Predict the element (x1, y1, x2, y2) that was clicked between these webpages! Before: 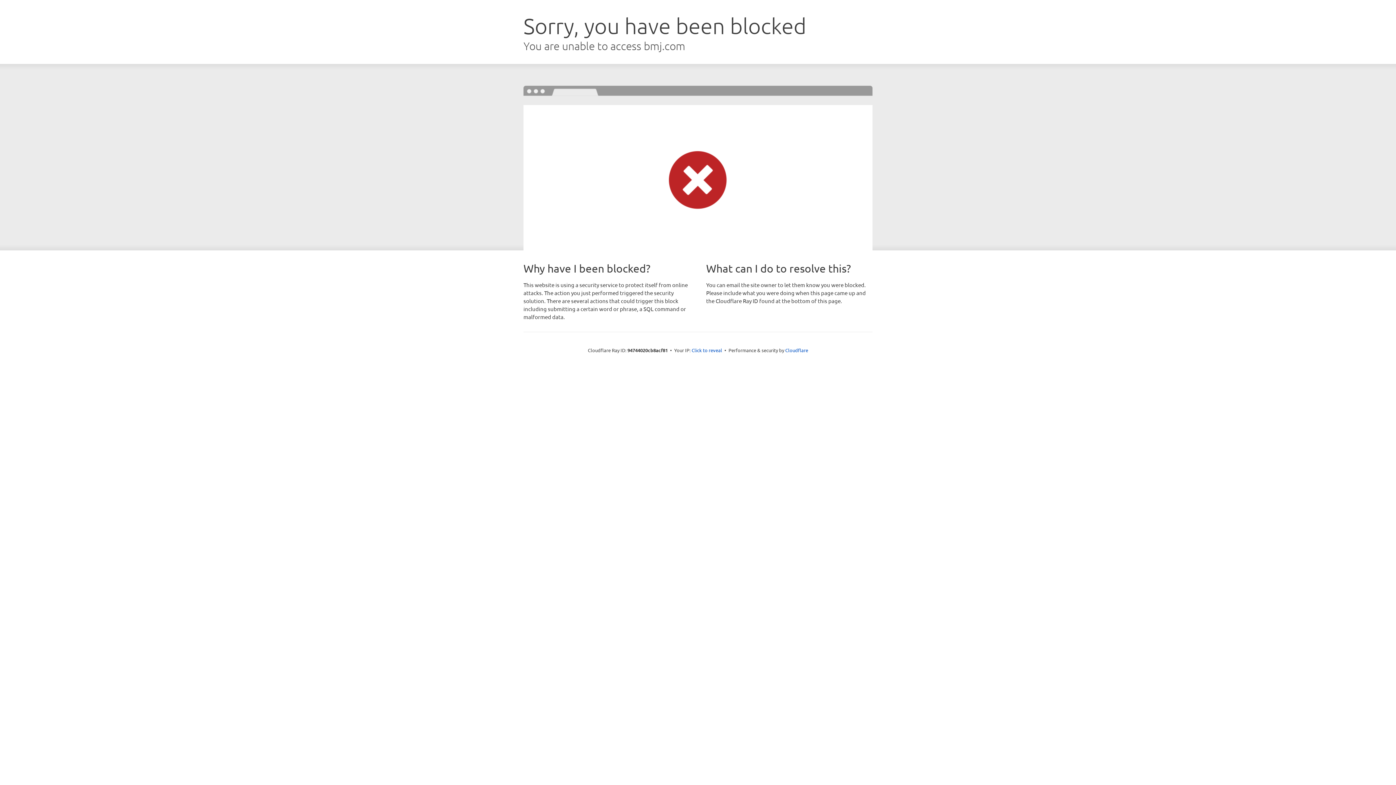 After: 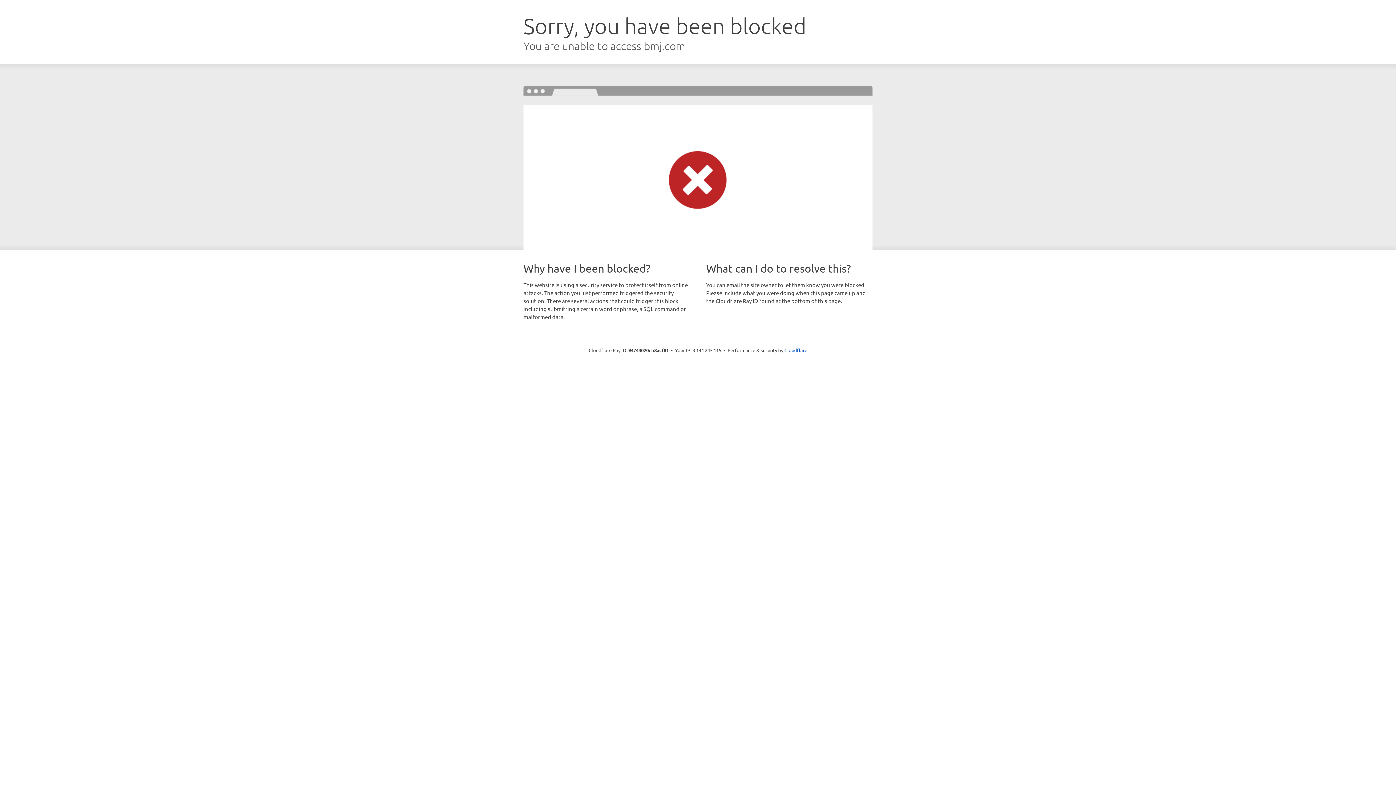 Action: bbox: (691, 346, 722, 353) label: Click to reveal